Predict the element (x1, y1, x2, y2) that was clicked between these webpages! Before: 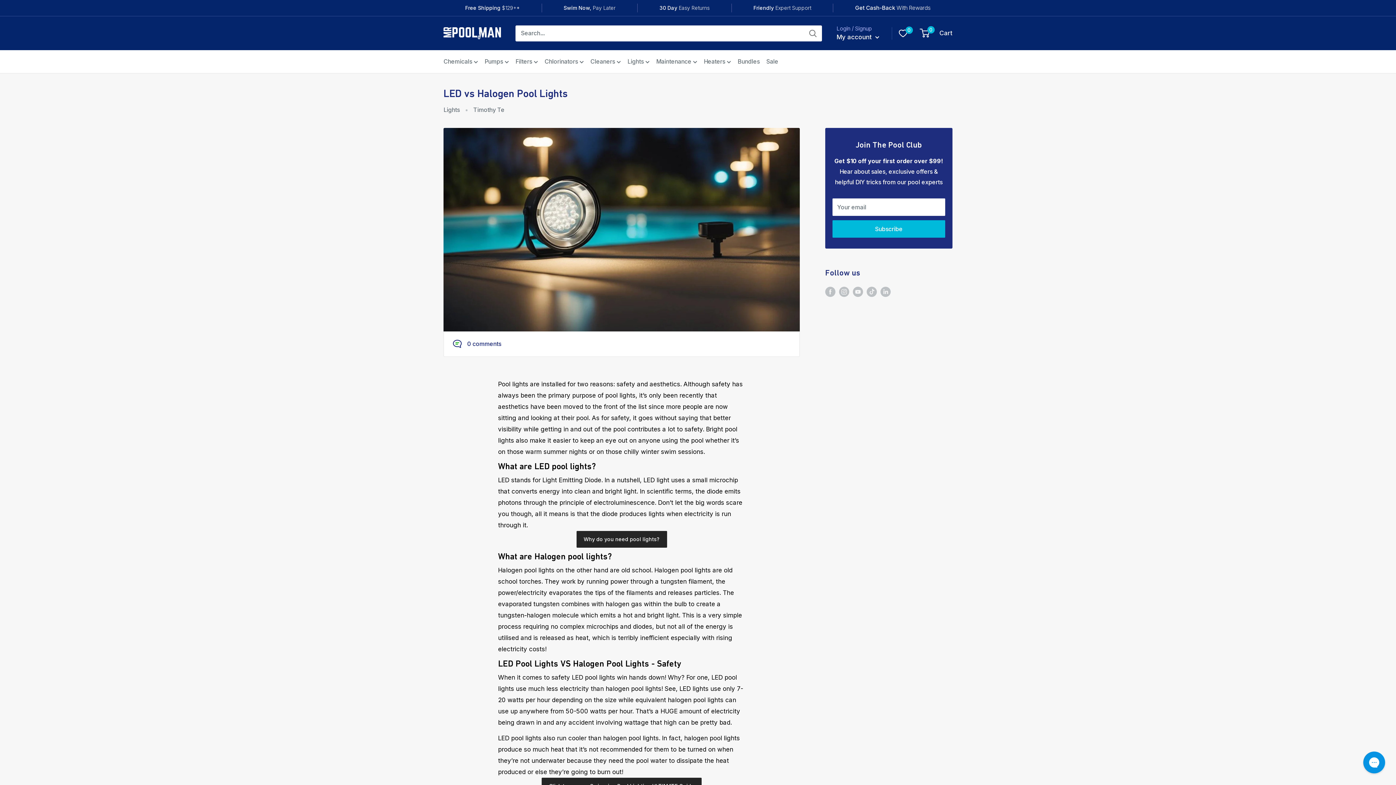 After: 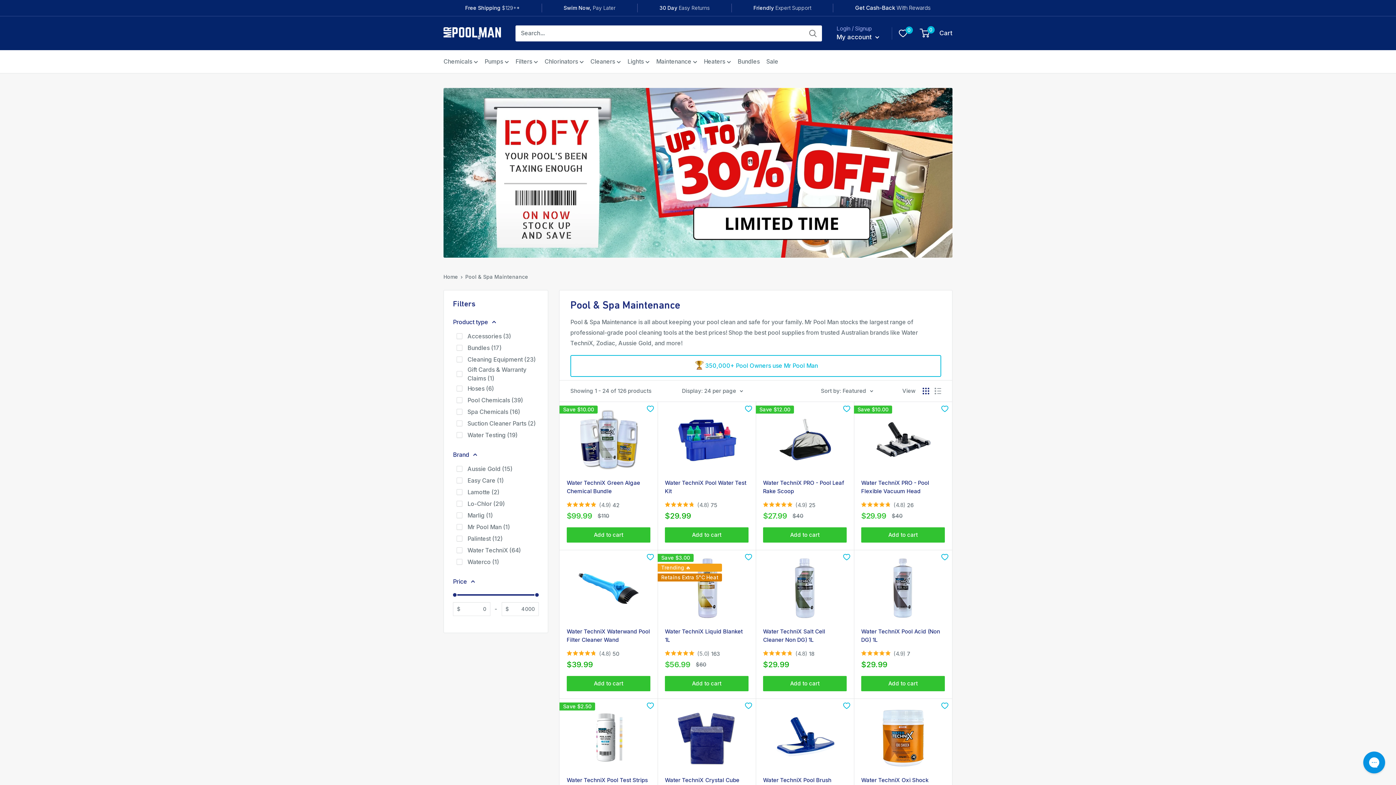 Action: label: Maintenance bbox: (656, 56, 697, 66)